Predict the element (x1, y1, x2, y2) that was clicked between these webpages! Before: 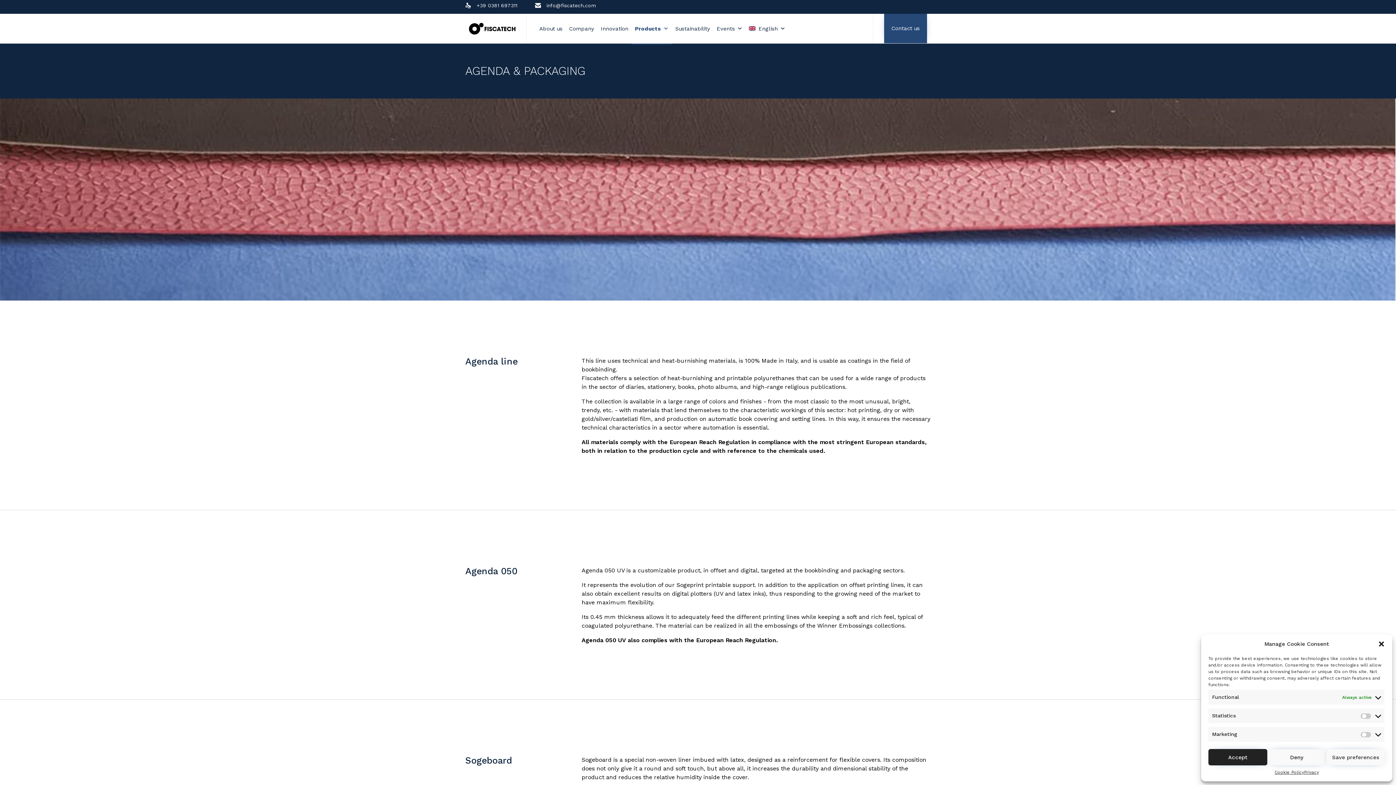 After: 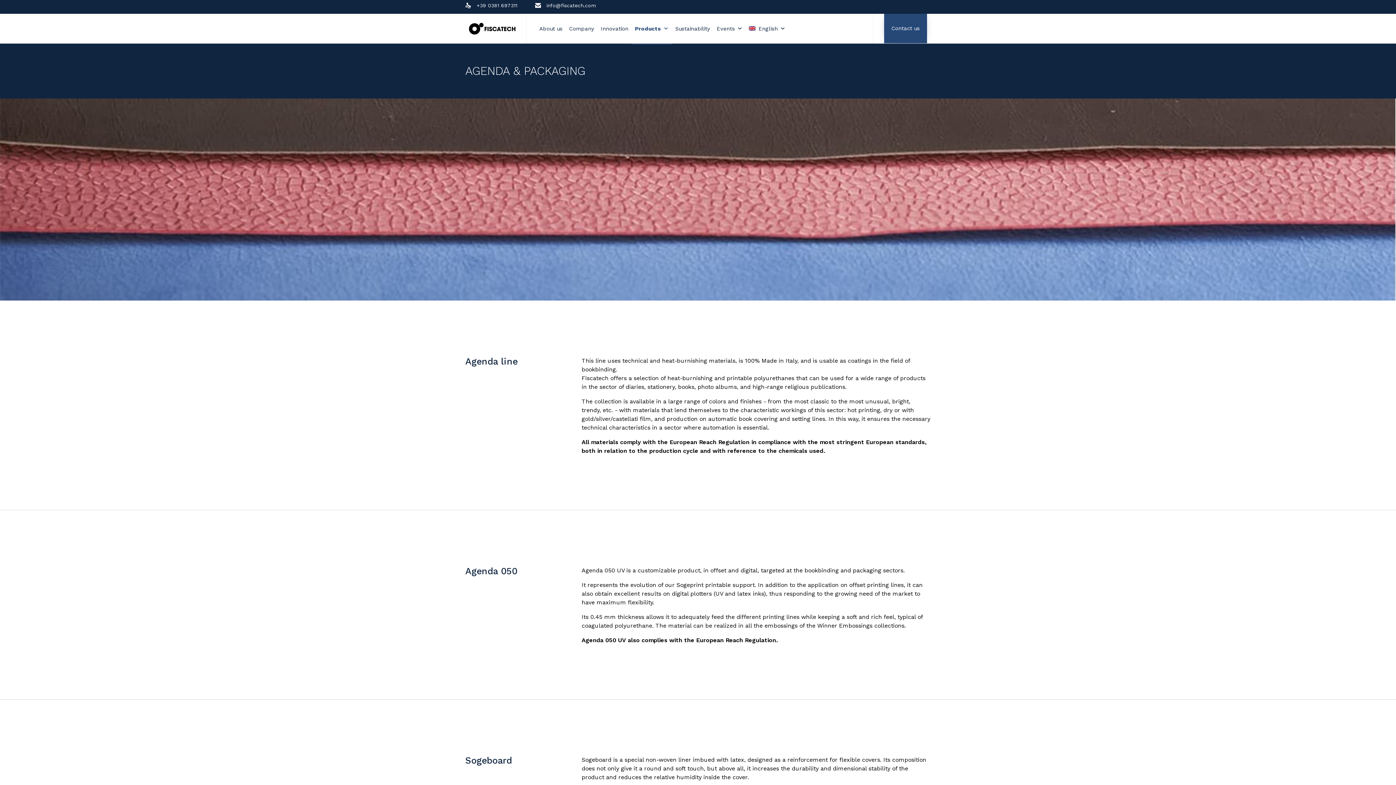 Action: bbox: (1267, 749, 1326, 765) label: Deny